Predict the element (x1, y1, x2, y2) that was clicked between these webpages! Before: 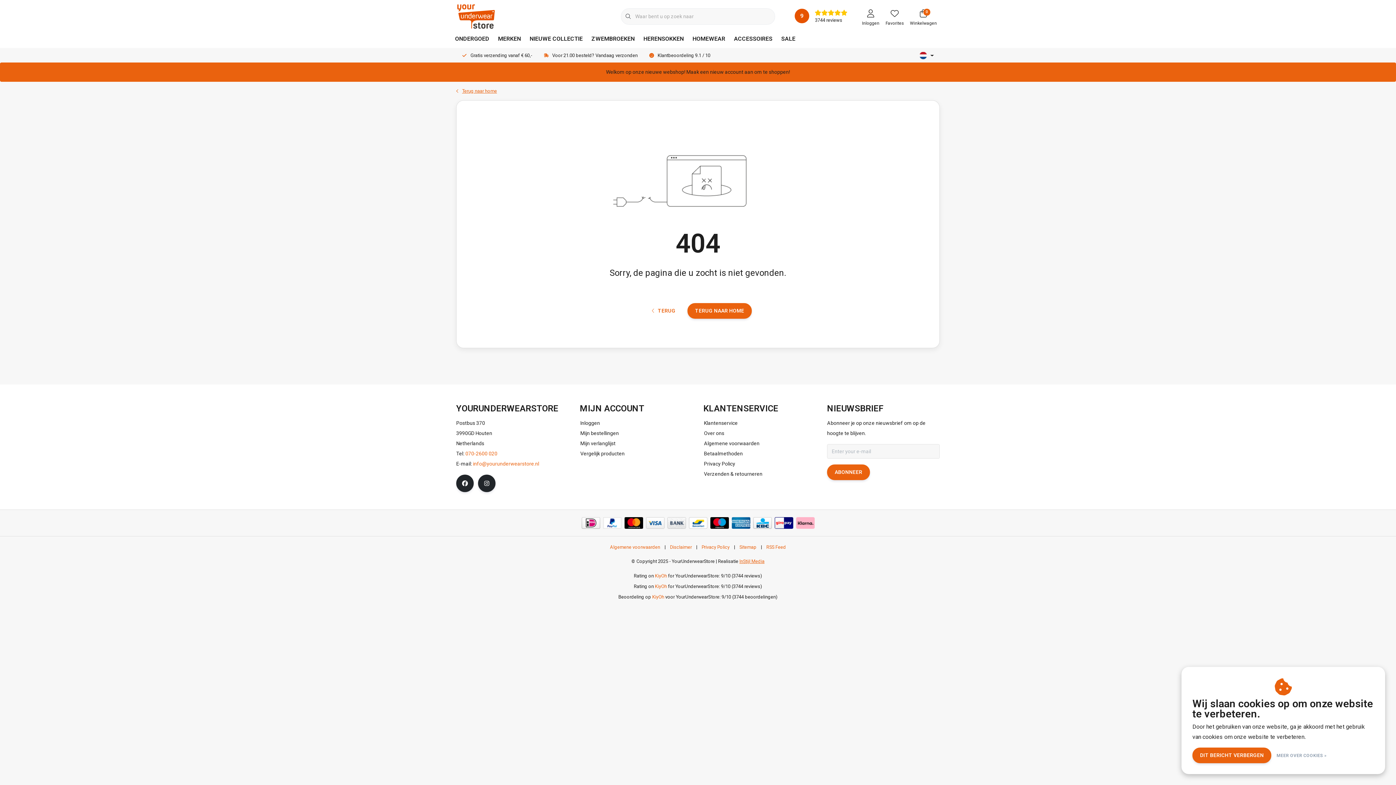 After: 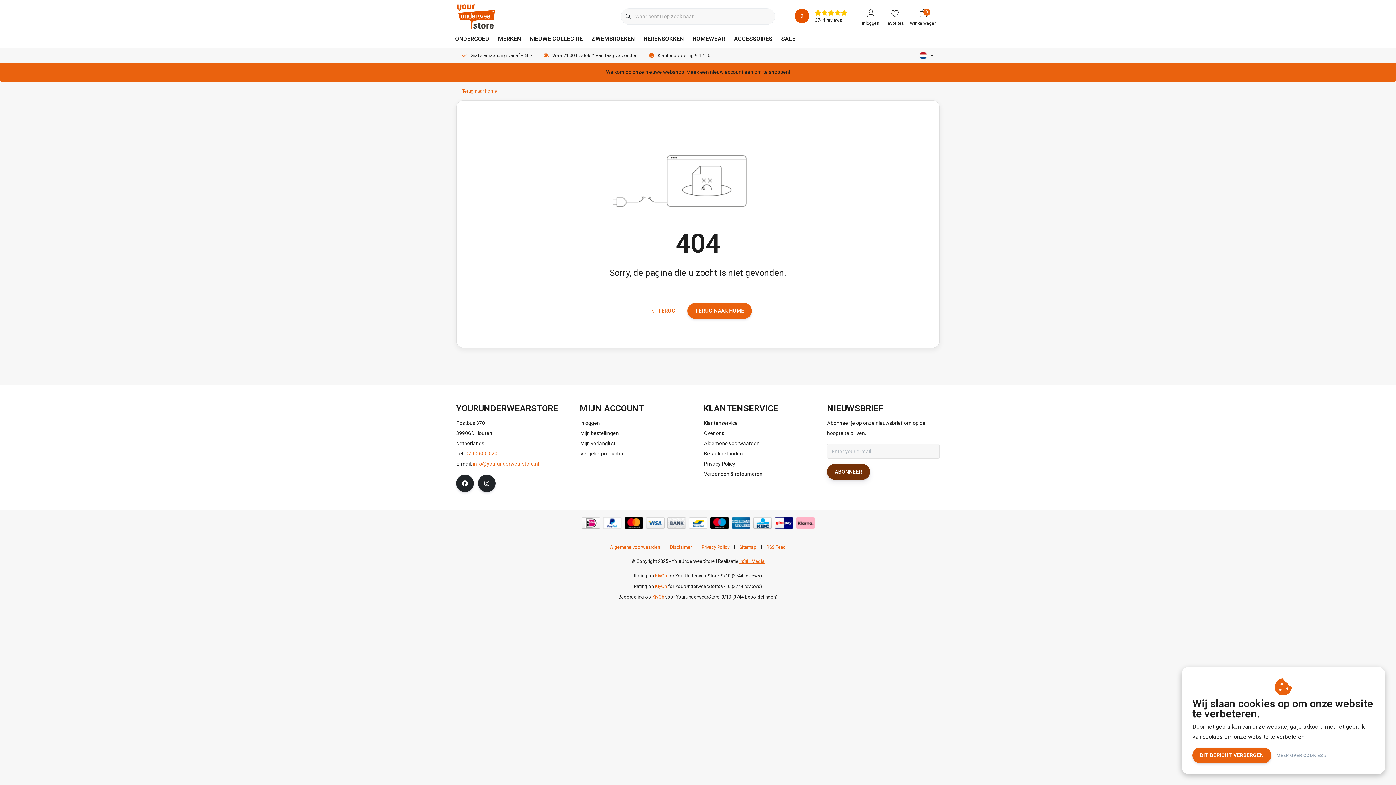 Action: bbox: (827, 464, 870, 480) label: ABONNEER